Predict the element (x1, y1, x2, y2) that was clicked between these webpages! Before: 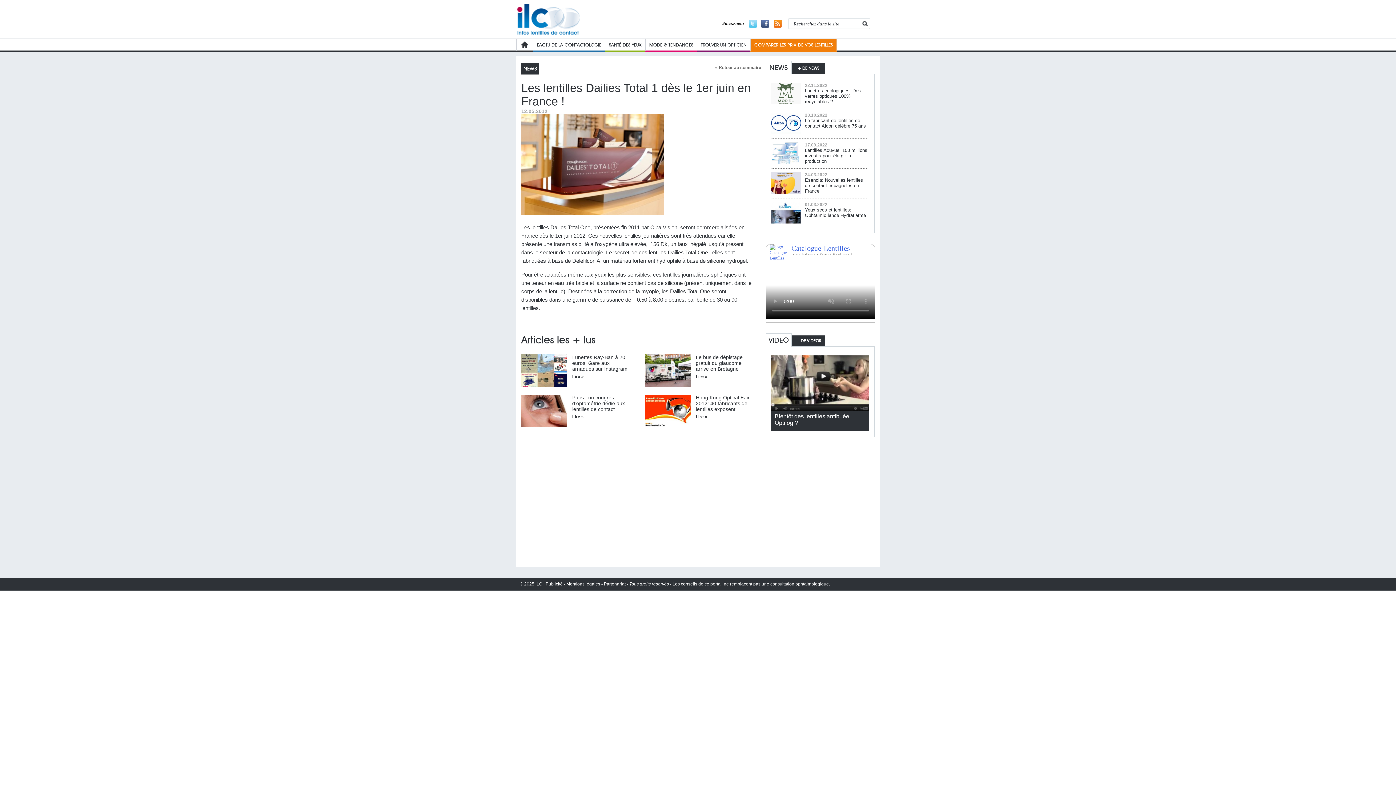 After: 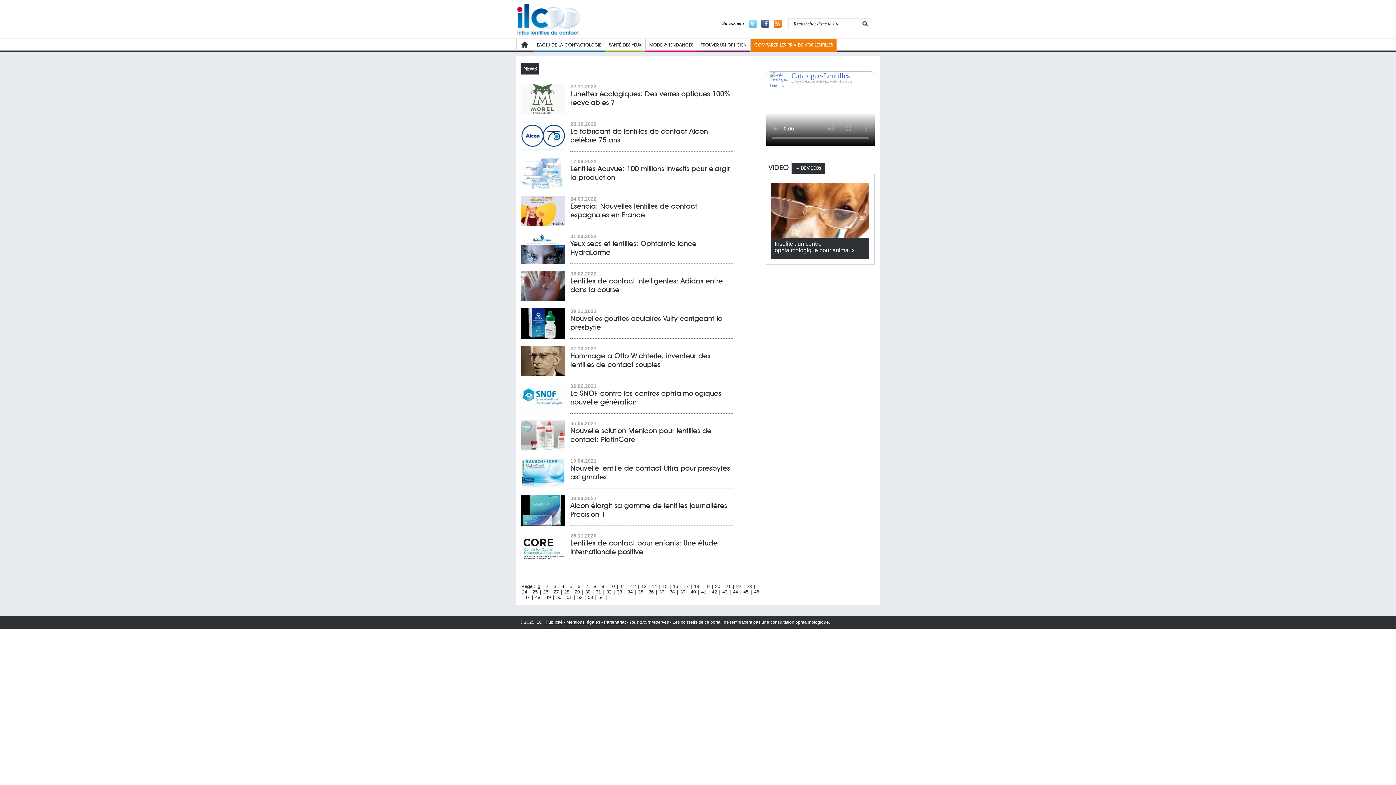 Action: bbox: (792, 62, 825, 73) label: + DE NEWS